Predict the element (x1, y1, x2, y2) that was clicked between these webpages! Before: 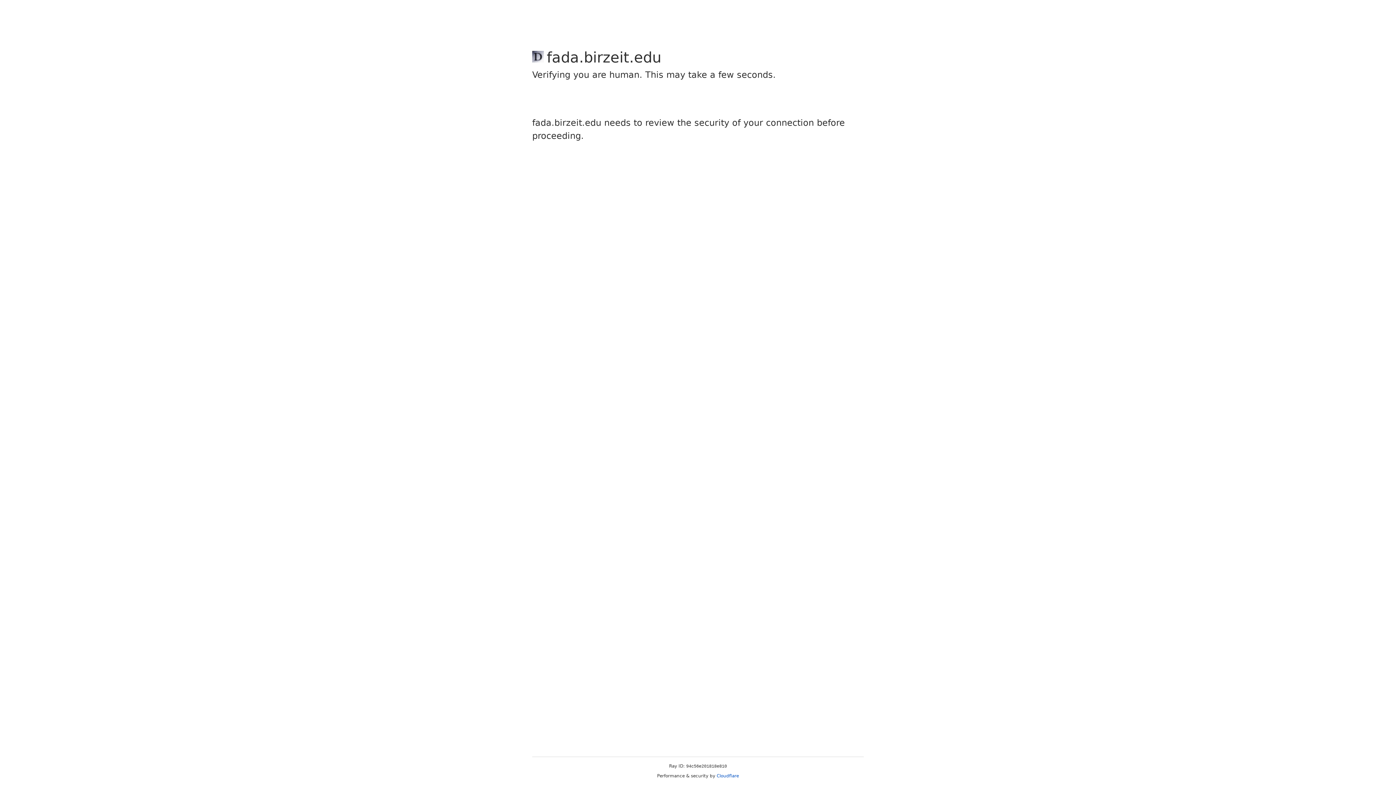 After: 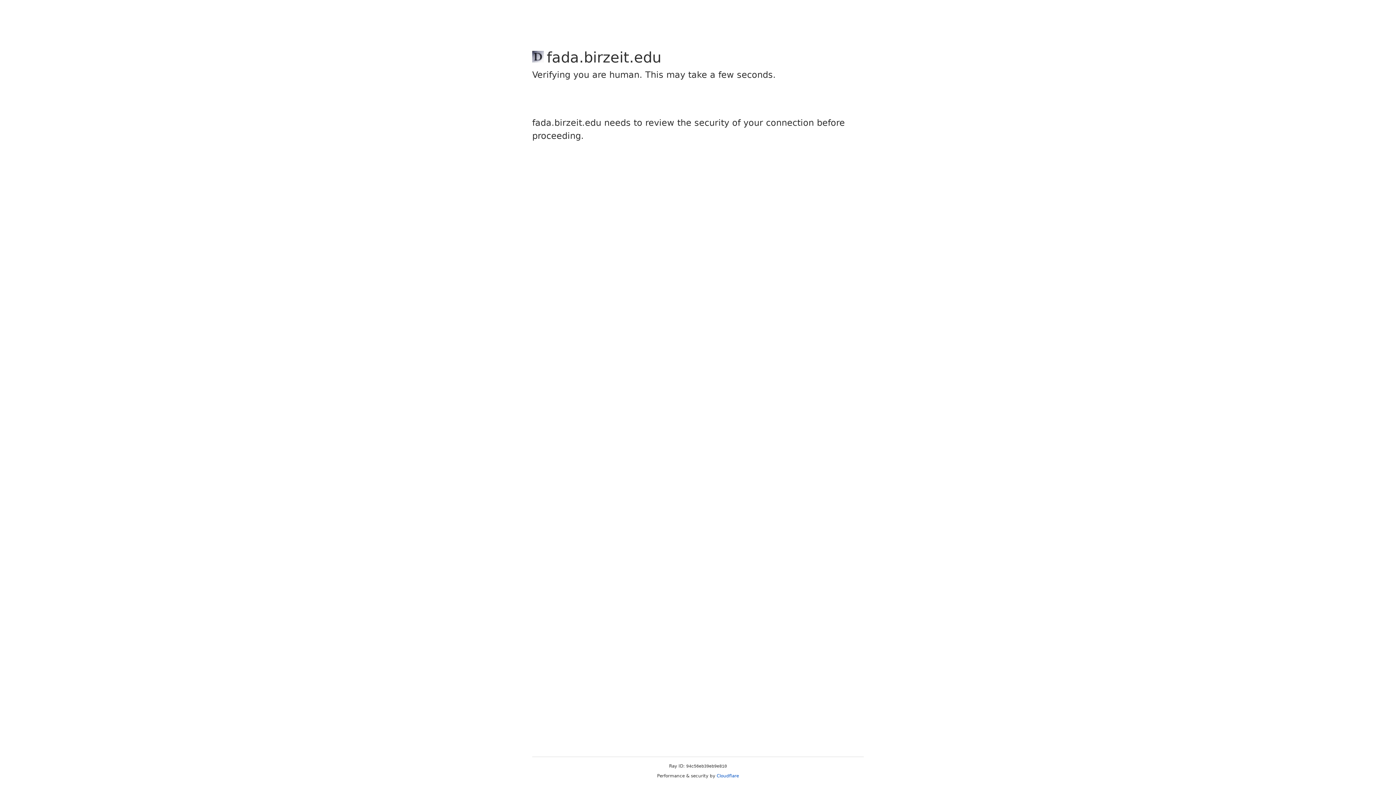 Action: bbox: (716, 773, 739, 778) label: Cloudflare